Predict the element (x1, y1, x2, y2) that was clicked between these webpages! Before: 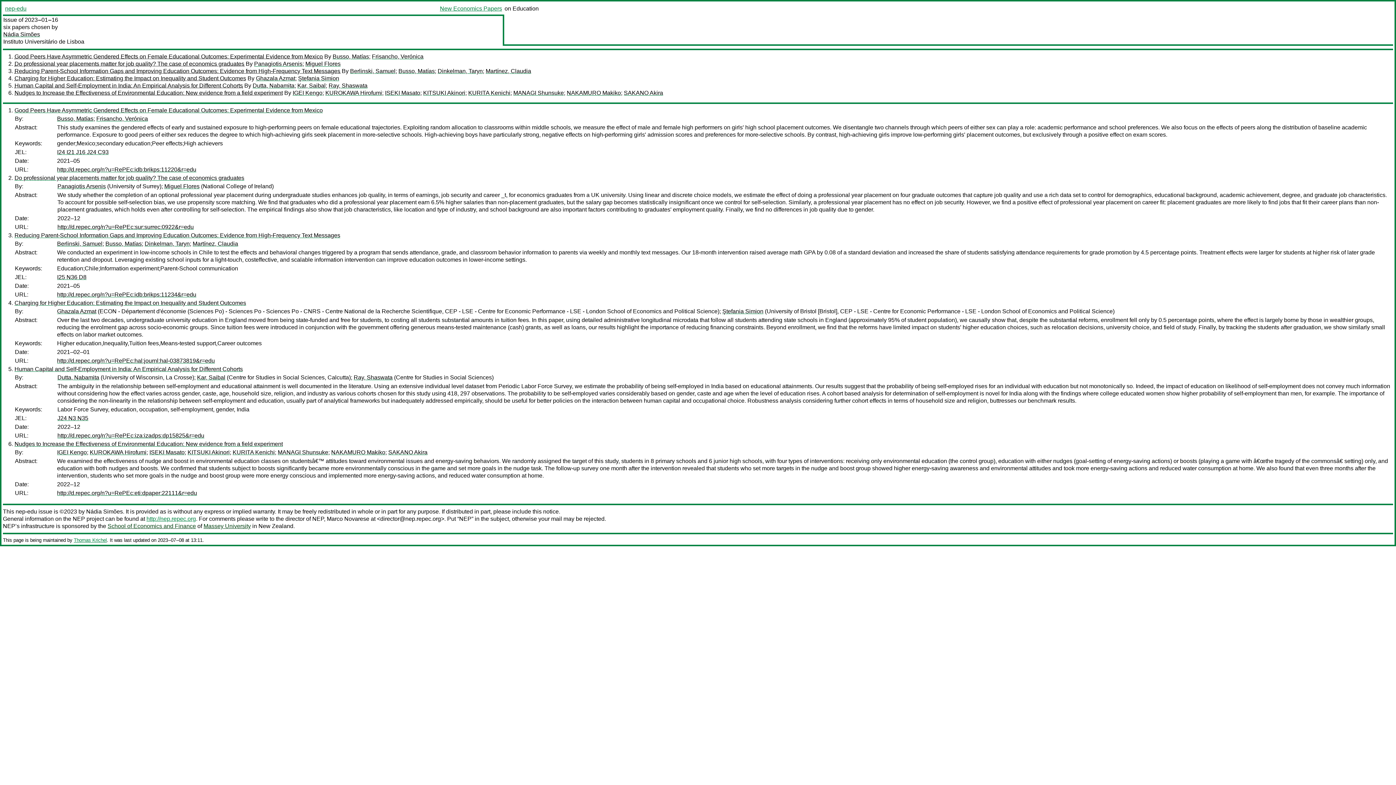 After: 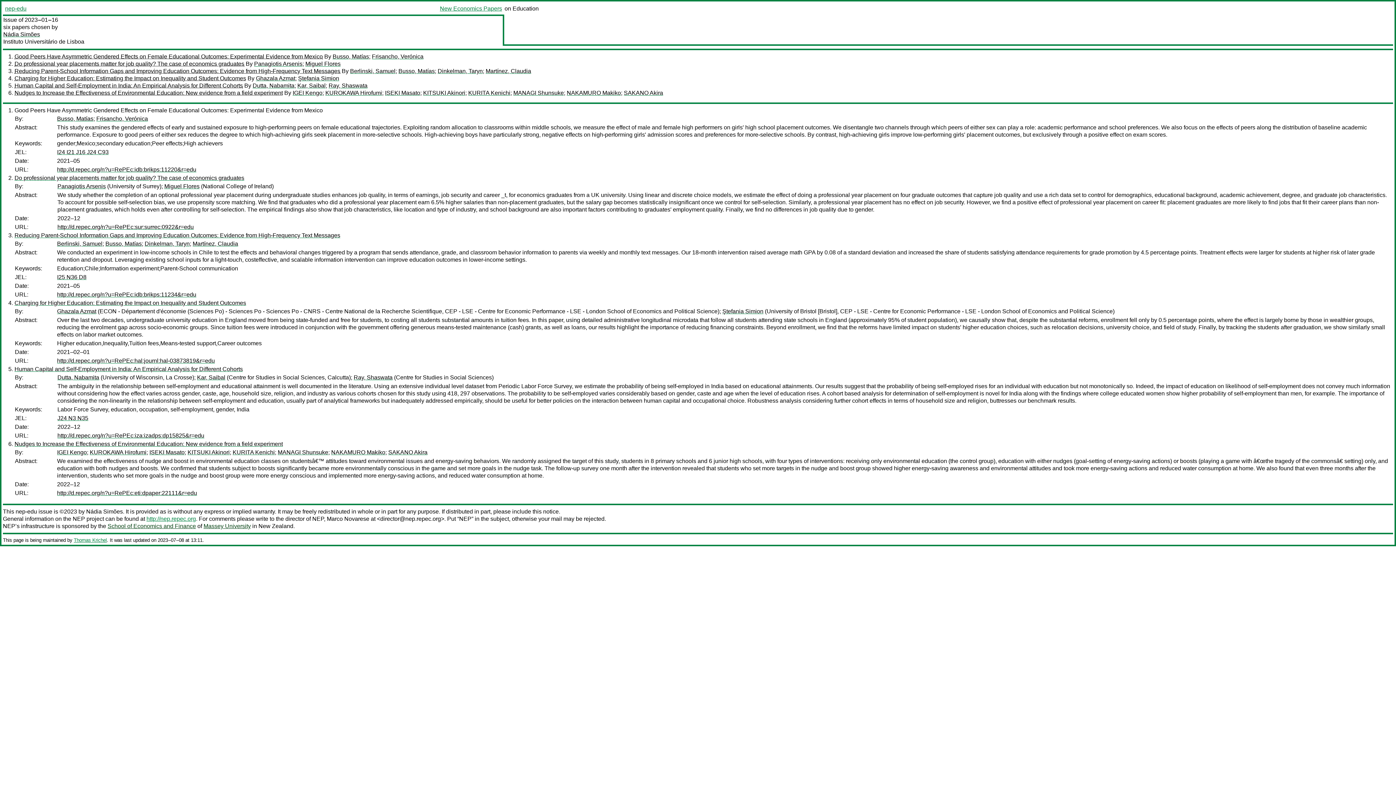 Action: label: Good Peers Have Asymmetric Gendered Effects on Female Educational Outcomes: Experimental Evidence from Mexico bbox: (14, 107, 322, 113)